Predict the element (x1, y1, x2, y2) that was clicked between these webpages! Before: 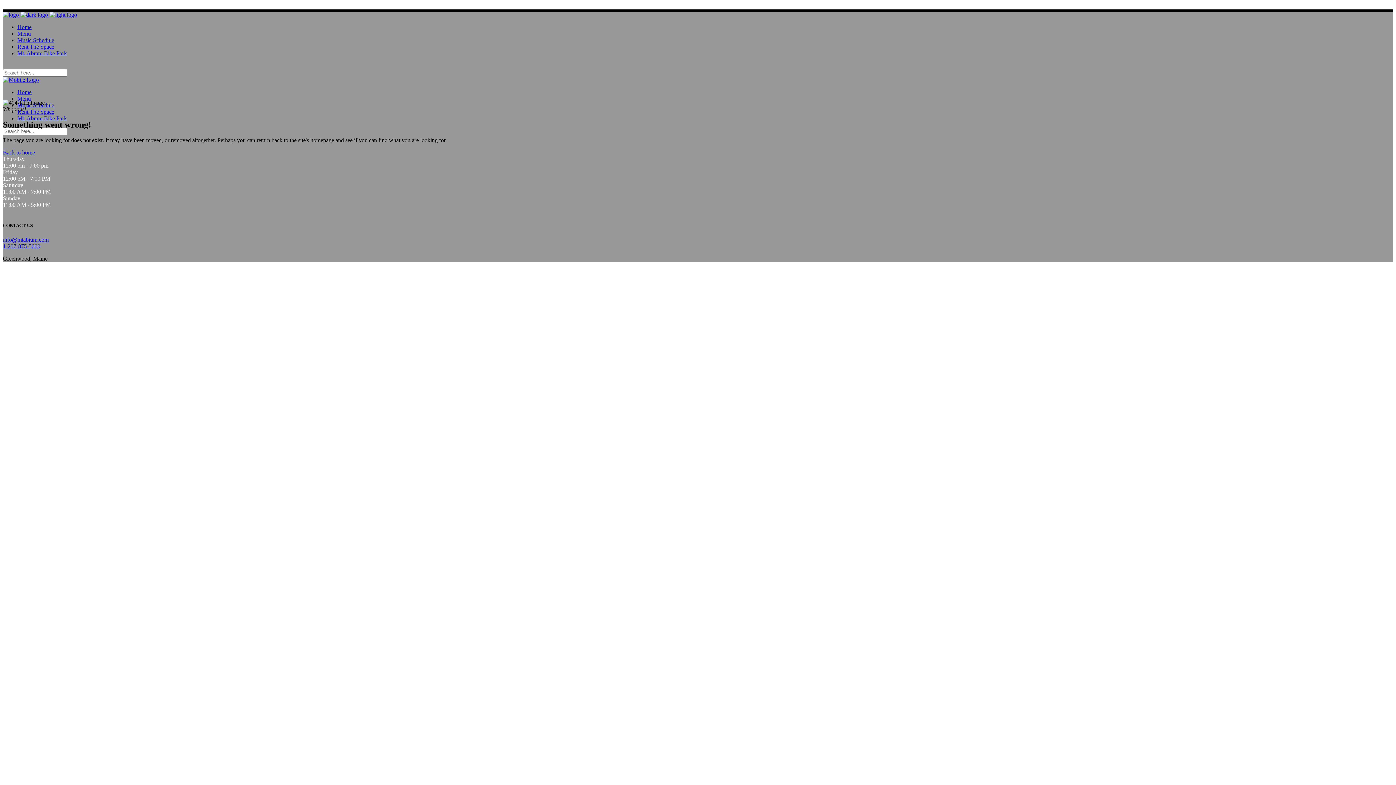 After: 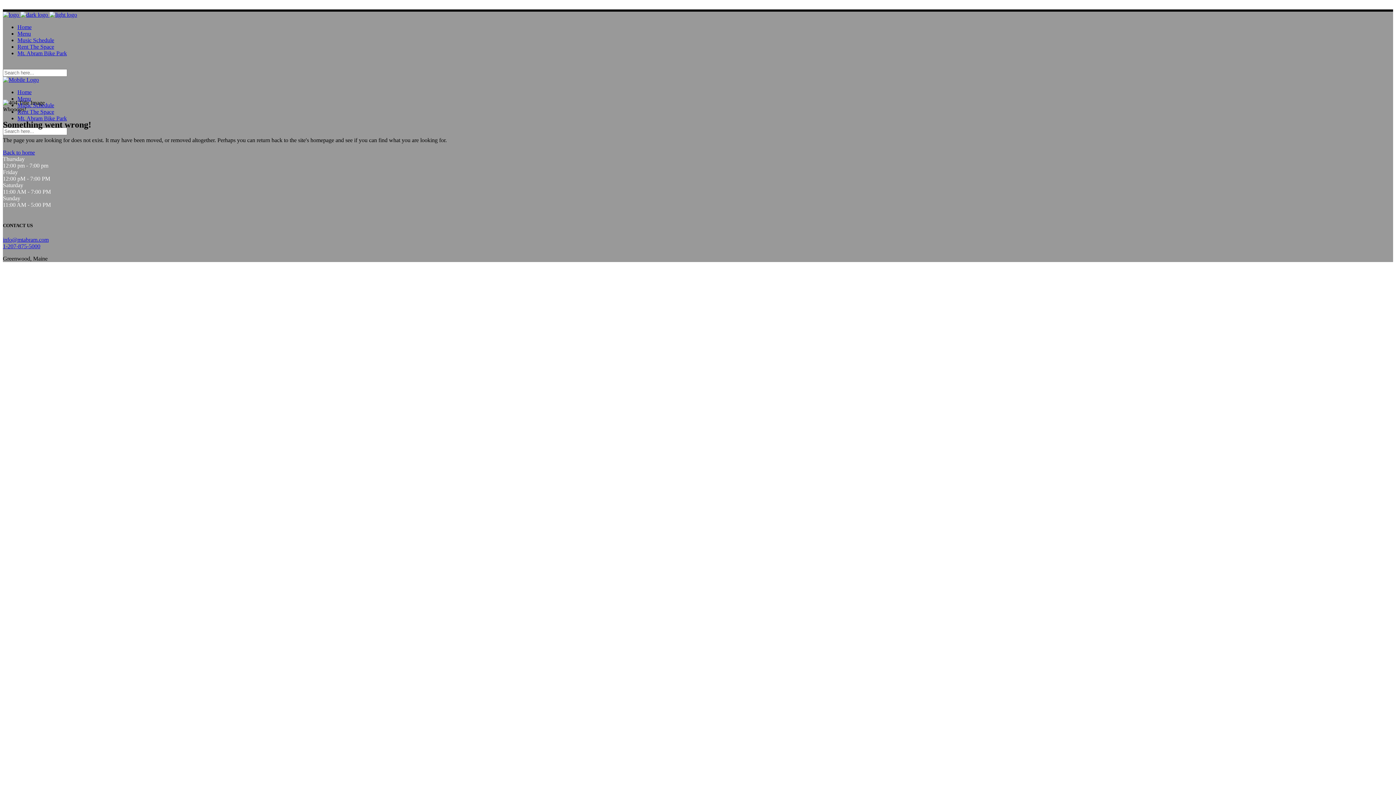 Action: label: 1-207-875-5000 bbox: (2, 243, 40, 249)